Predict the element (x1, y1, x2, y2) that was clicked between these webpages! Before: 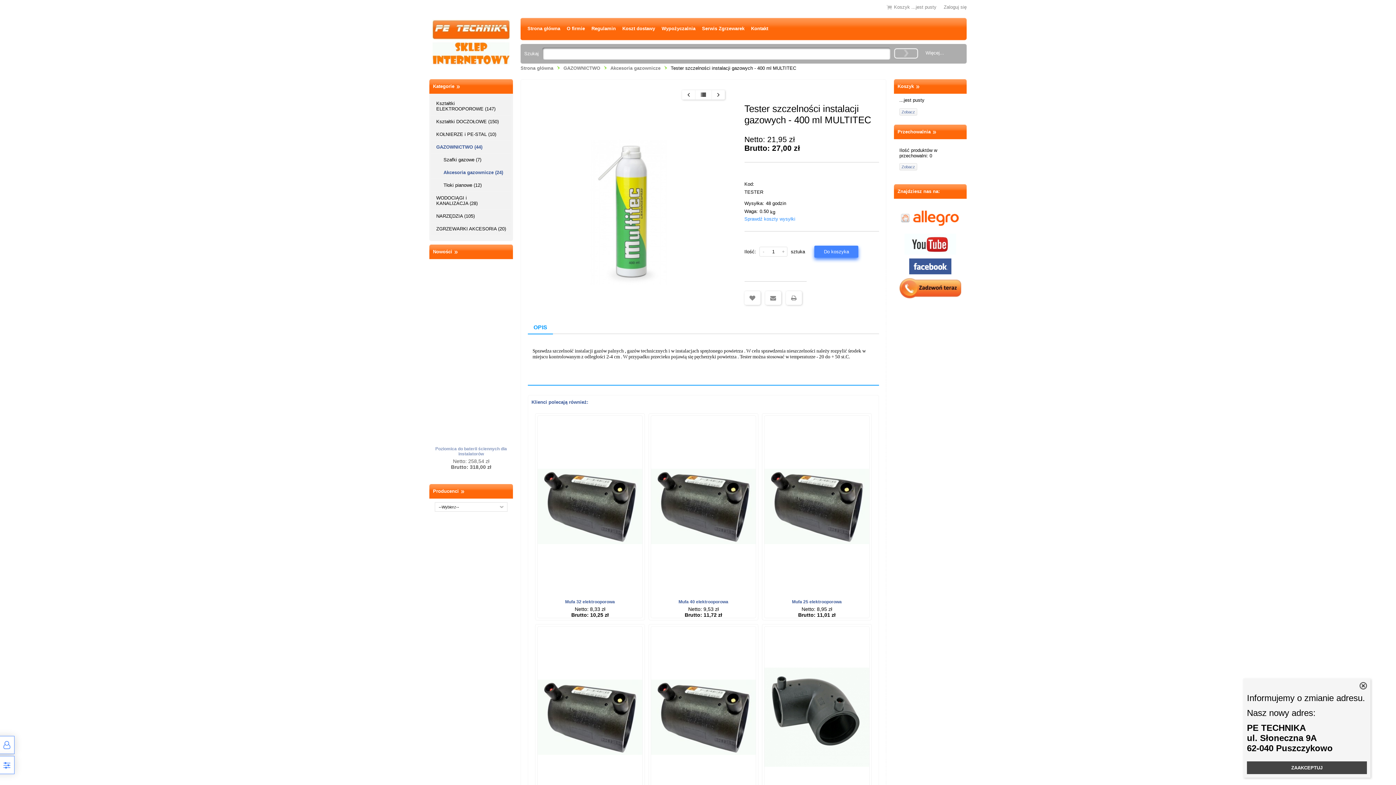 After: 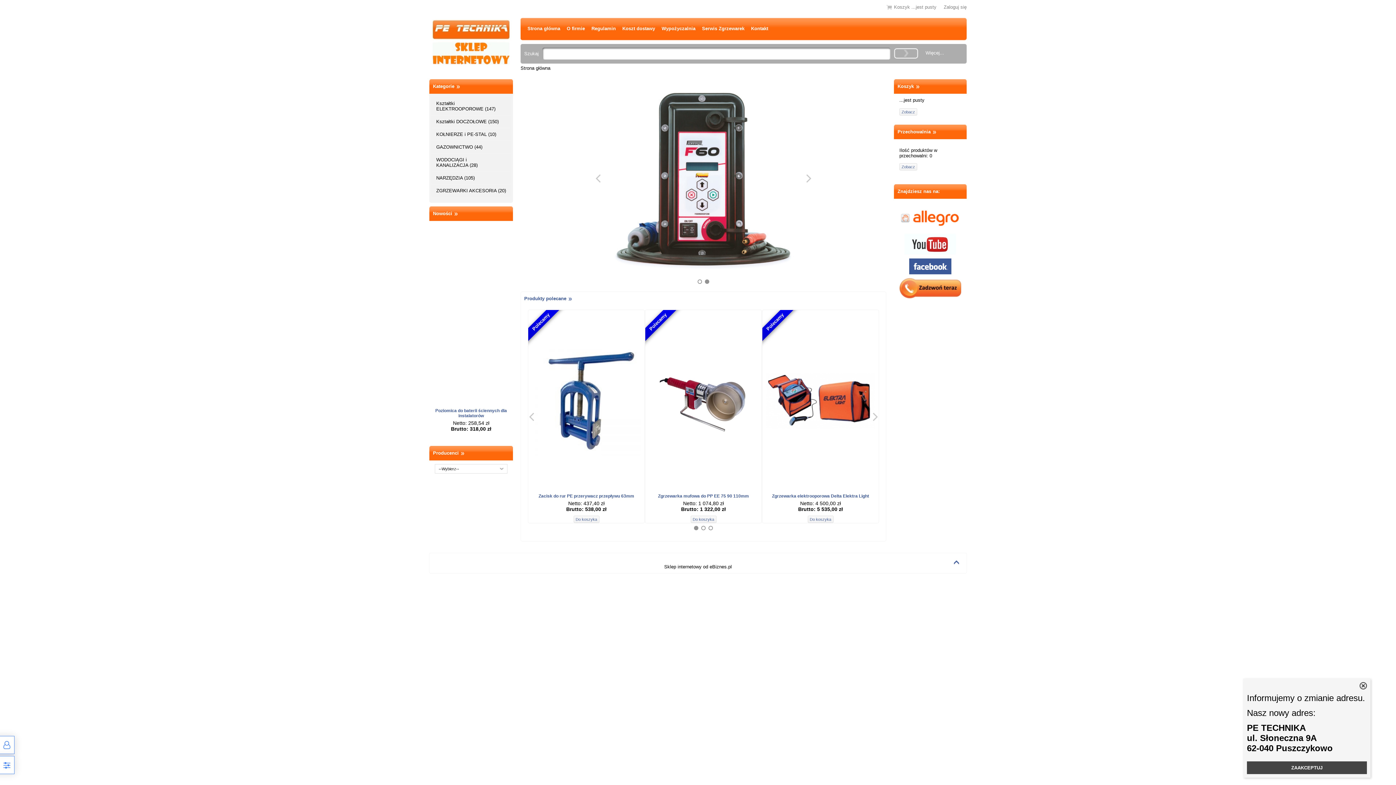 Action: bbox: (432, 19, 509, 65)